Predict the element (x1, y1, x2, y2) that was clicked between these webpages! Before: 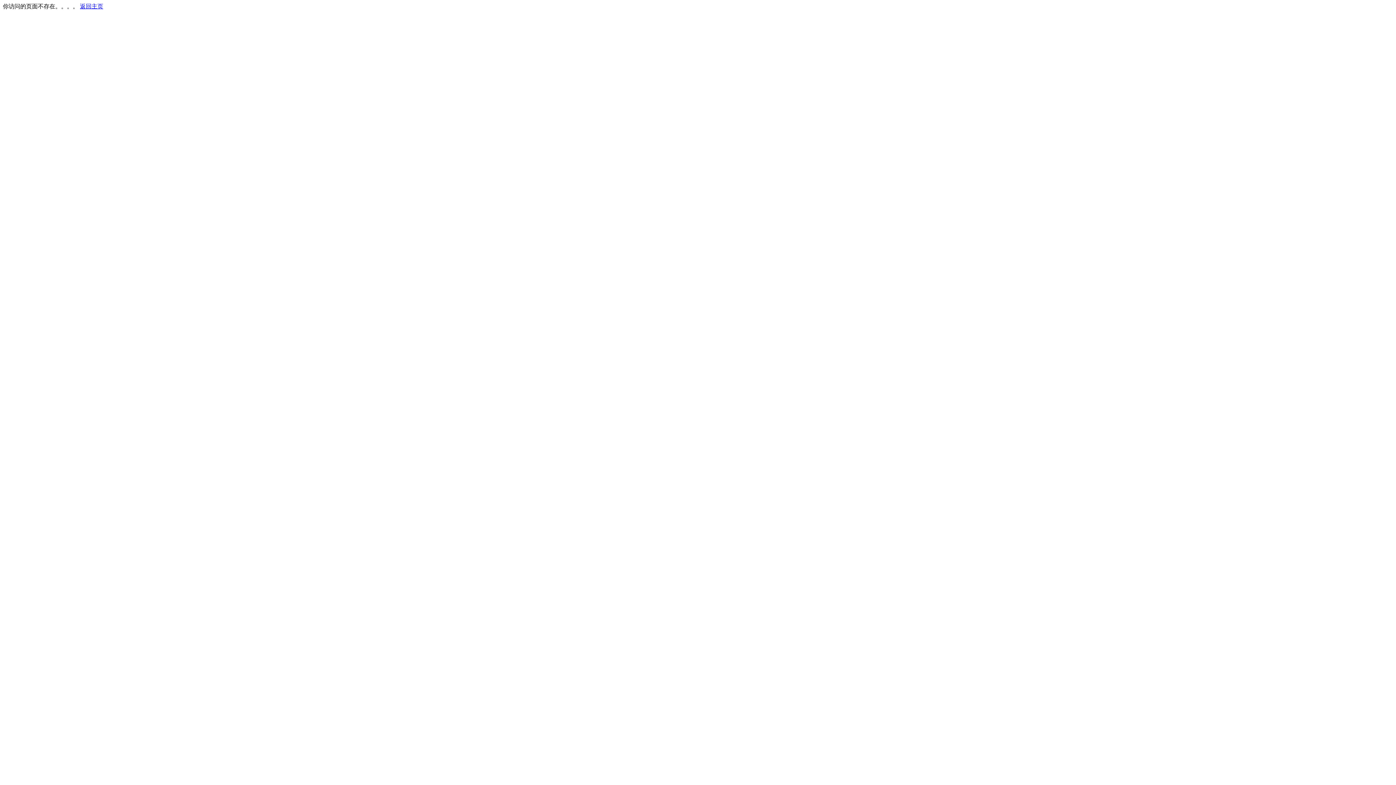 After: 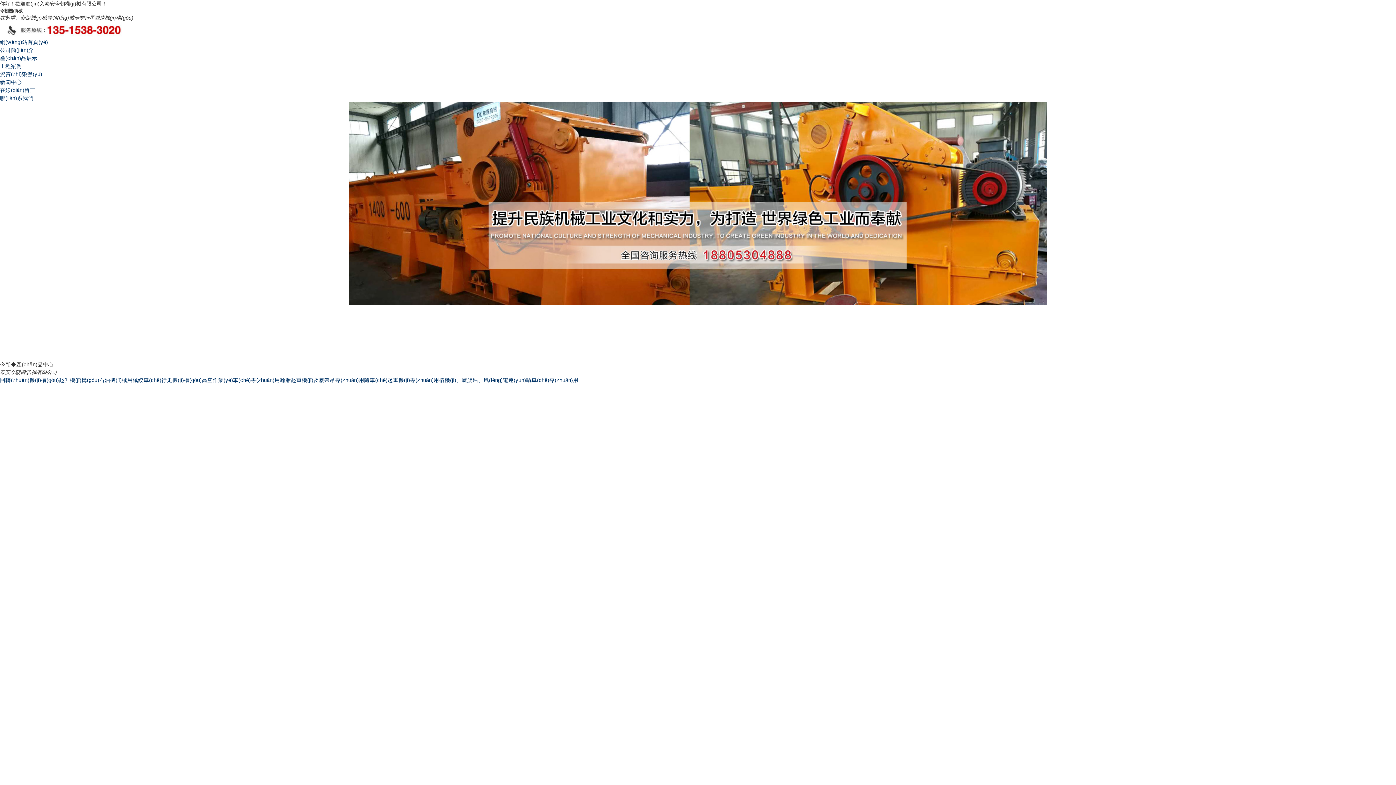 Action: label: 返回主页 bbox: (80, 3, 103, 9)